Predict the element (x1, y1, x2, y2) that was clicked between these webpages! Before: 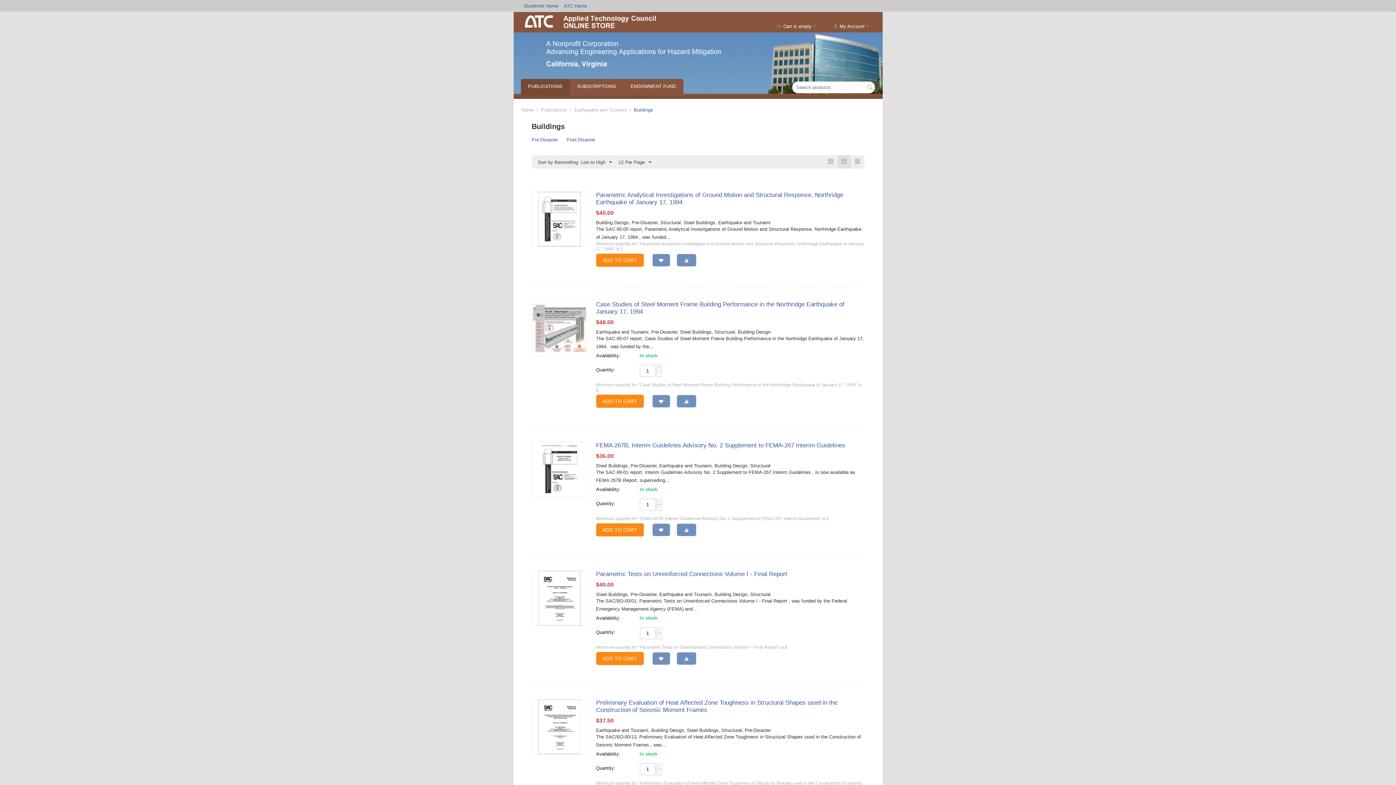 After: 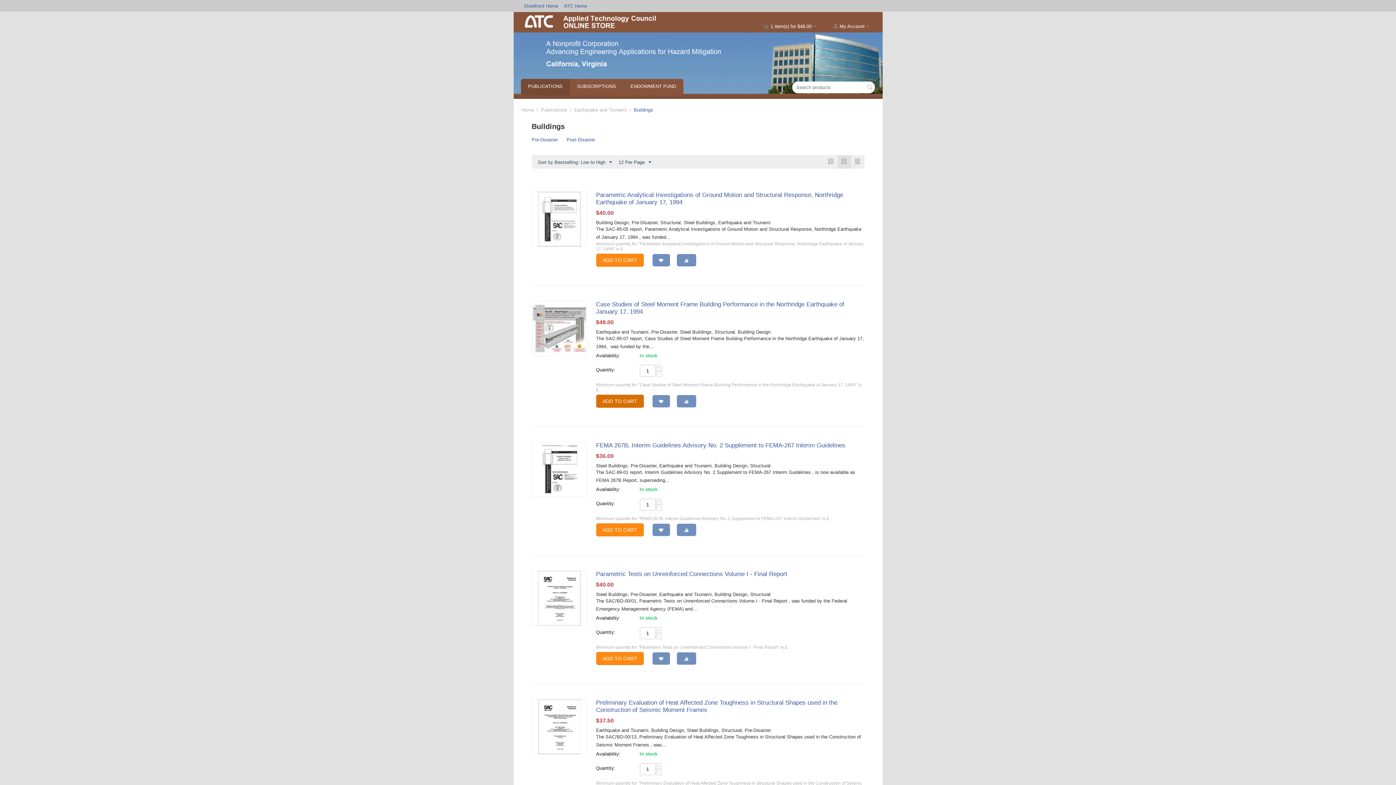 Action: bbox: (596, 394, 643, 408) label: ADD TO CART